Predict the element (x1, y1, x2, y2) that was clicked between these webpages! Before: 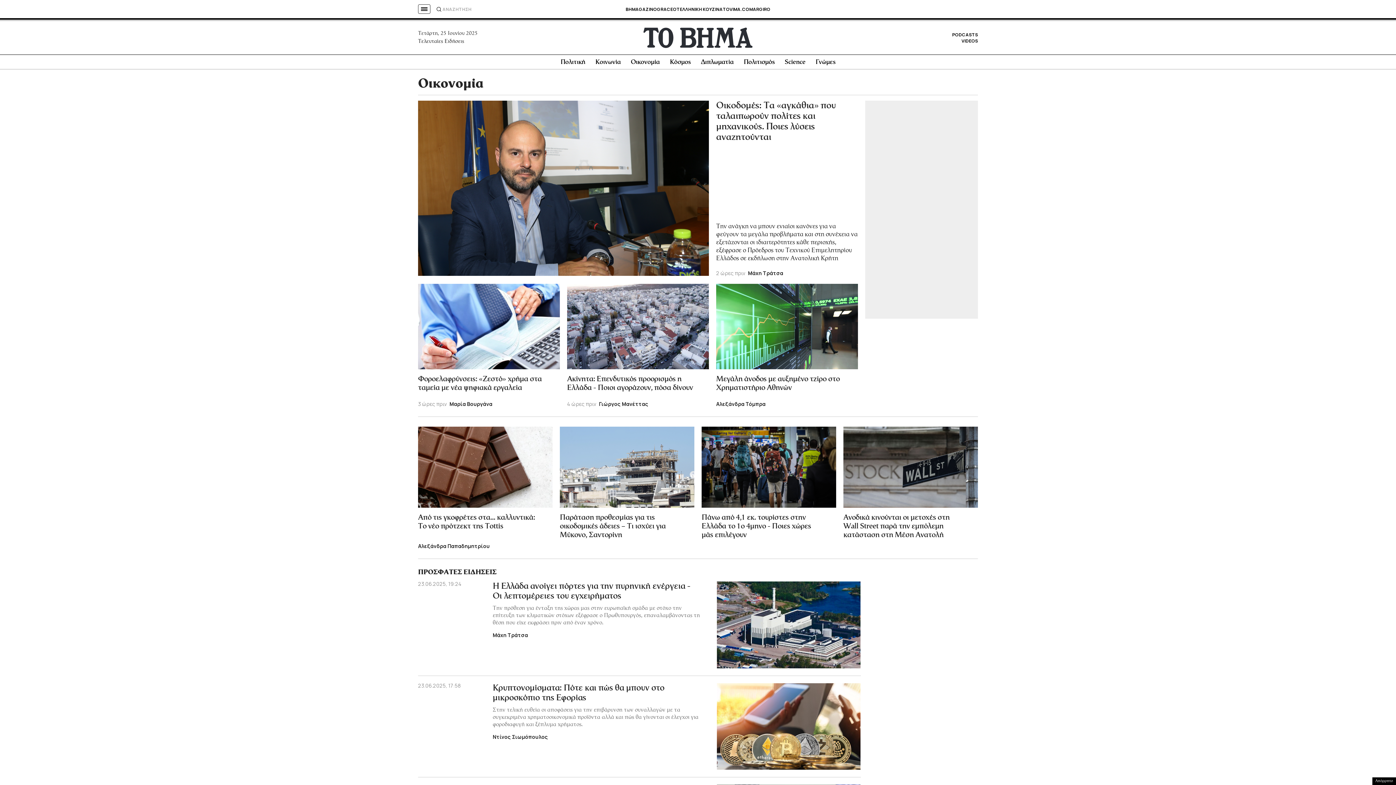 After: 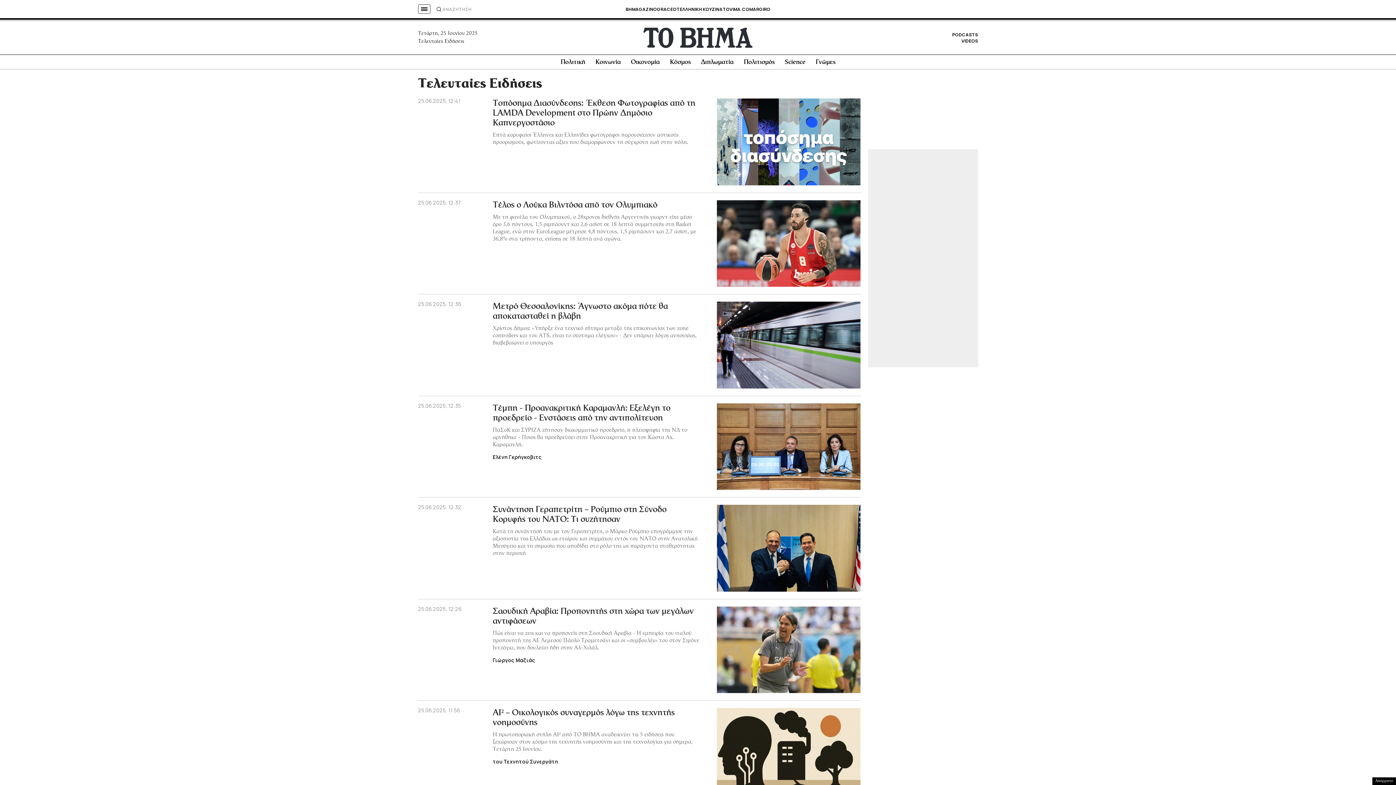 Action: label: Τελευταίες Ειδήσεις bbox: (418, 39, 464, 44)